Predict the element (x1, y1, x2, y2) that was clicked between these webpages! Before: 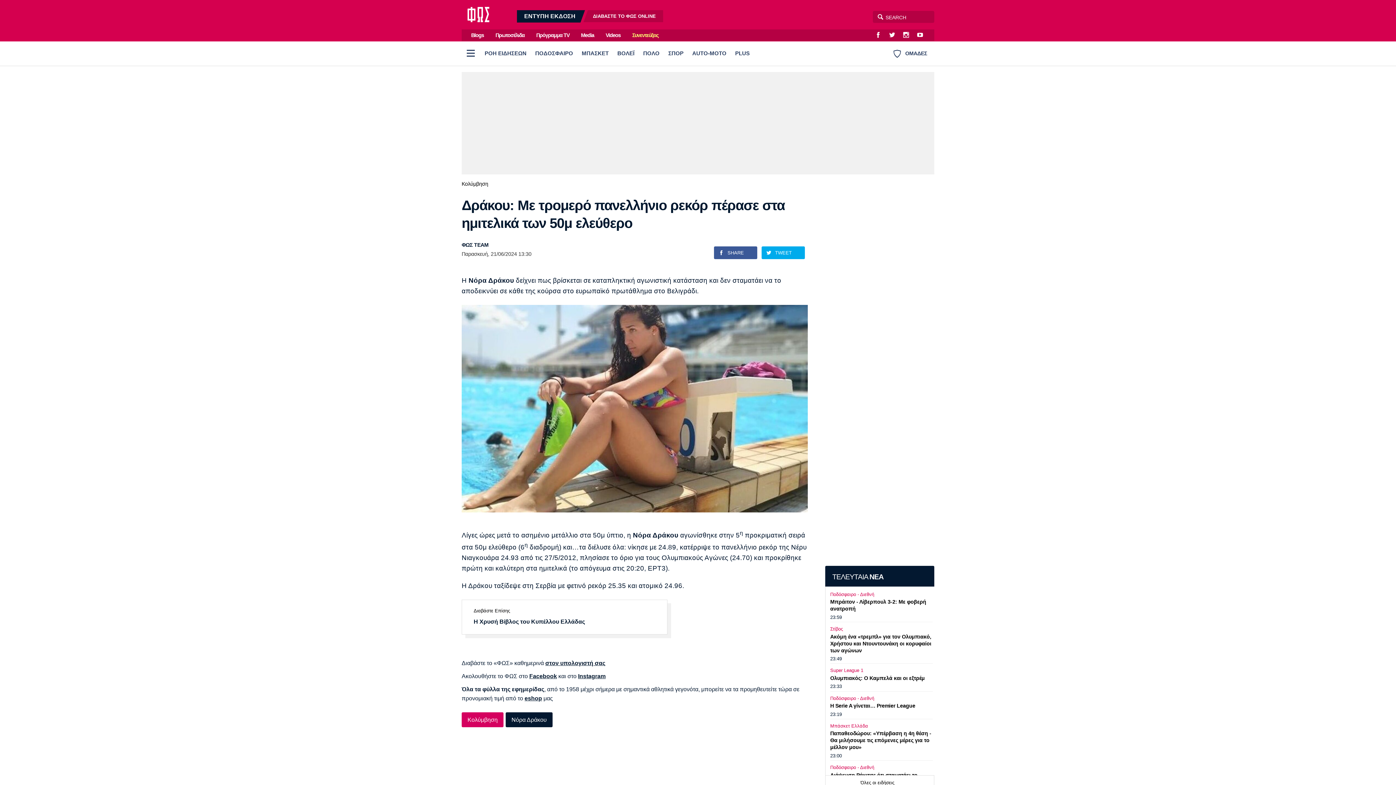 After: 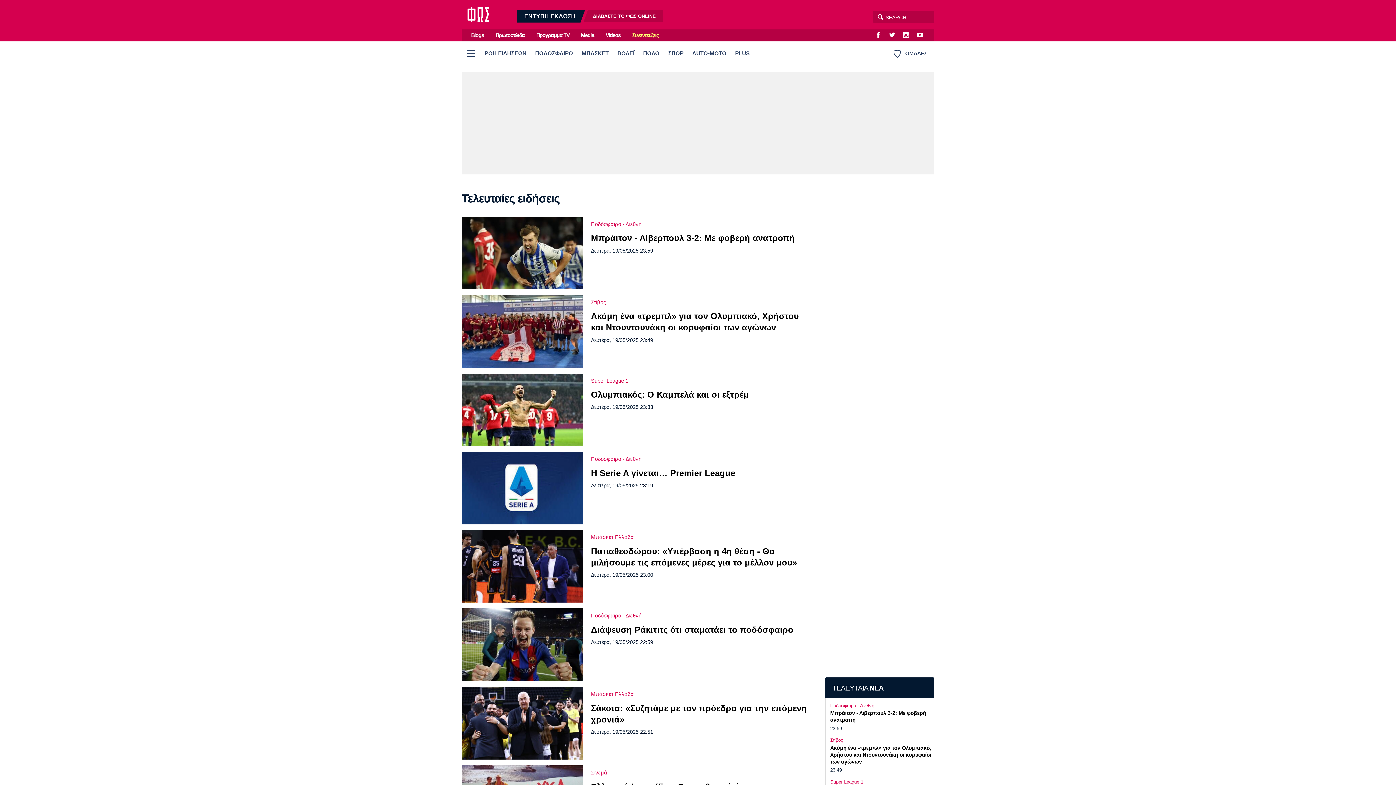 Action: bbox: (860, 779, 894, 786) label: Όλες οι ειδήσεις